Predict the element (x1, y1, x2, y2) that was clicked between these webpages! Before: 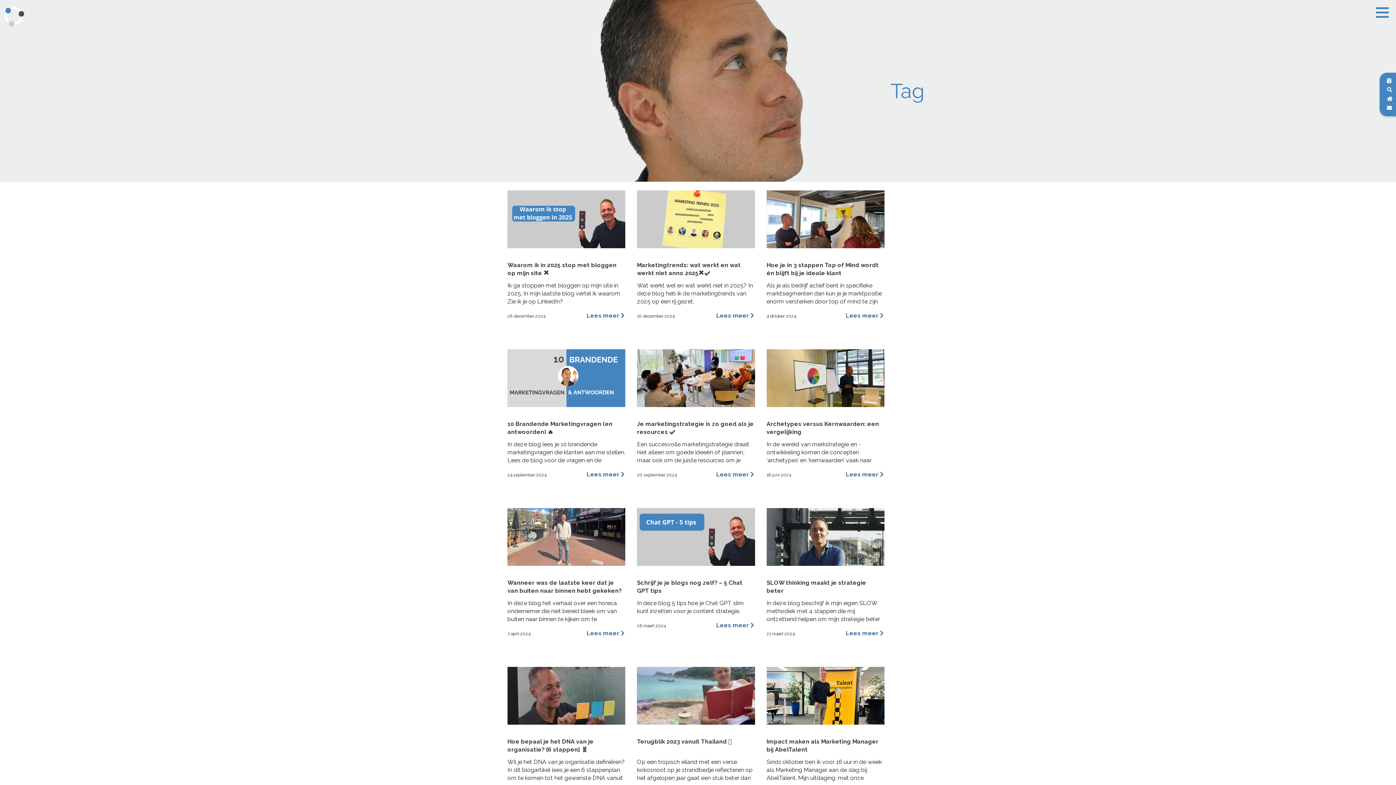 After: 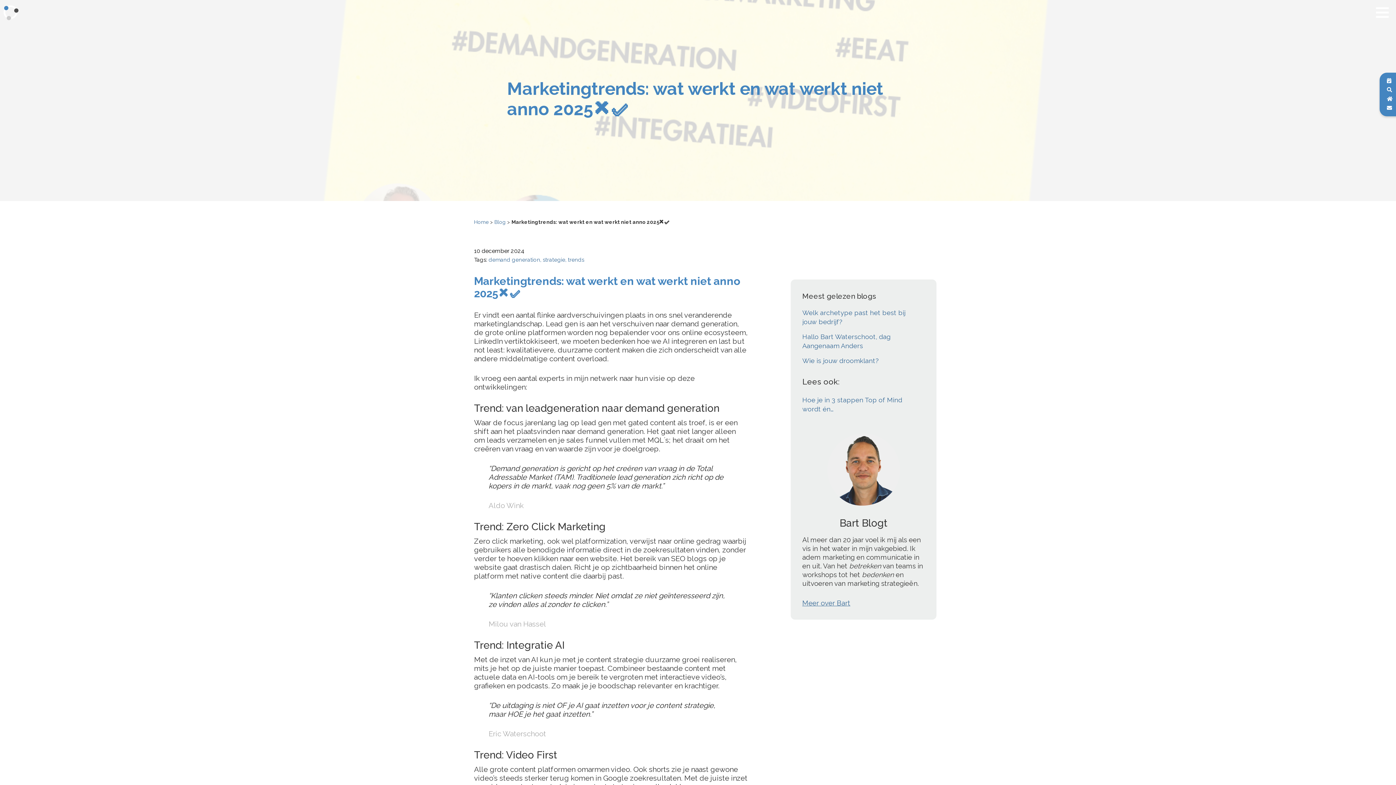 Action: label: Marketingtrends: wat werkt en wat werkt niet anno 2025❌✅

Wat werkt wel en wat werkt niet in 2025? In deze blog heb ik de marketingtrends van 2025 op een rij gezet.

10 december 2024 Lees meer  bbox: (637, 190, 755, 326)